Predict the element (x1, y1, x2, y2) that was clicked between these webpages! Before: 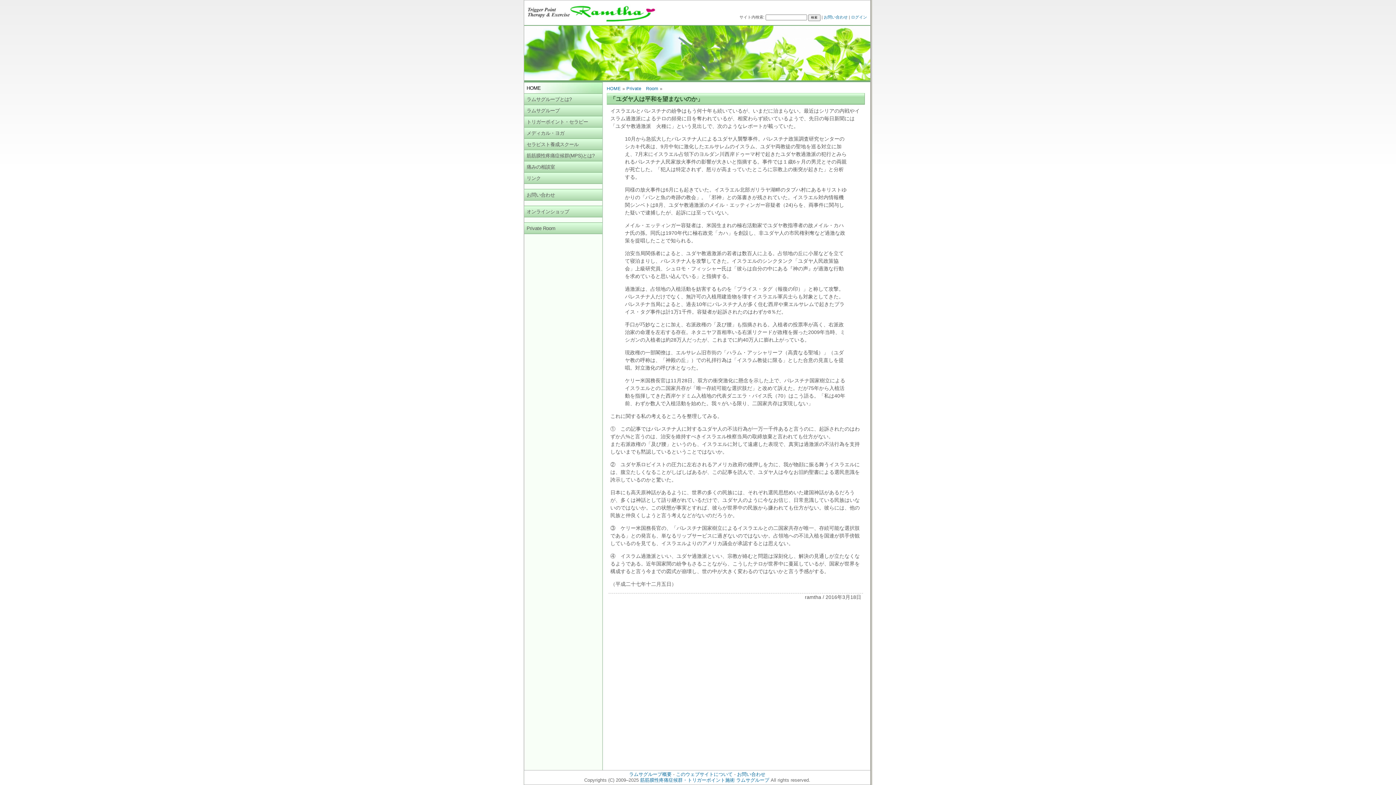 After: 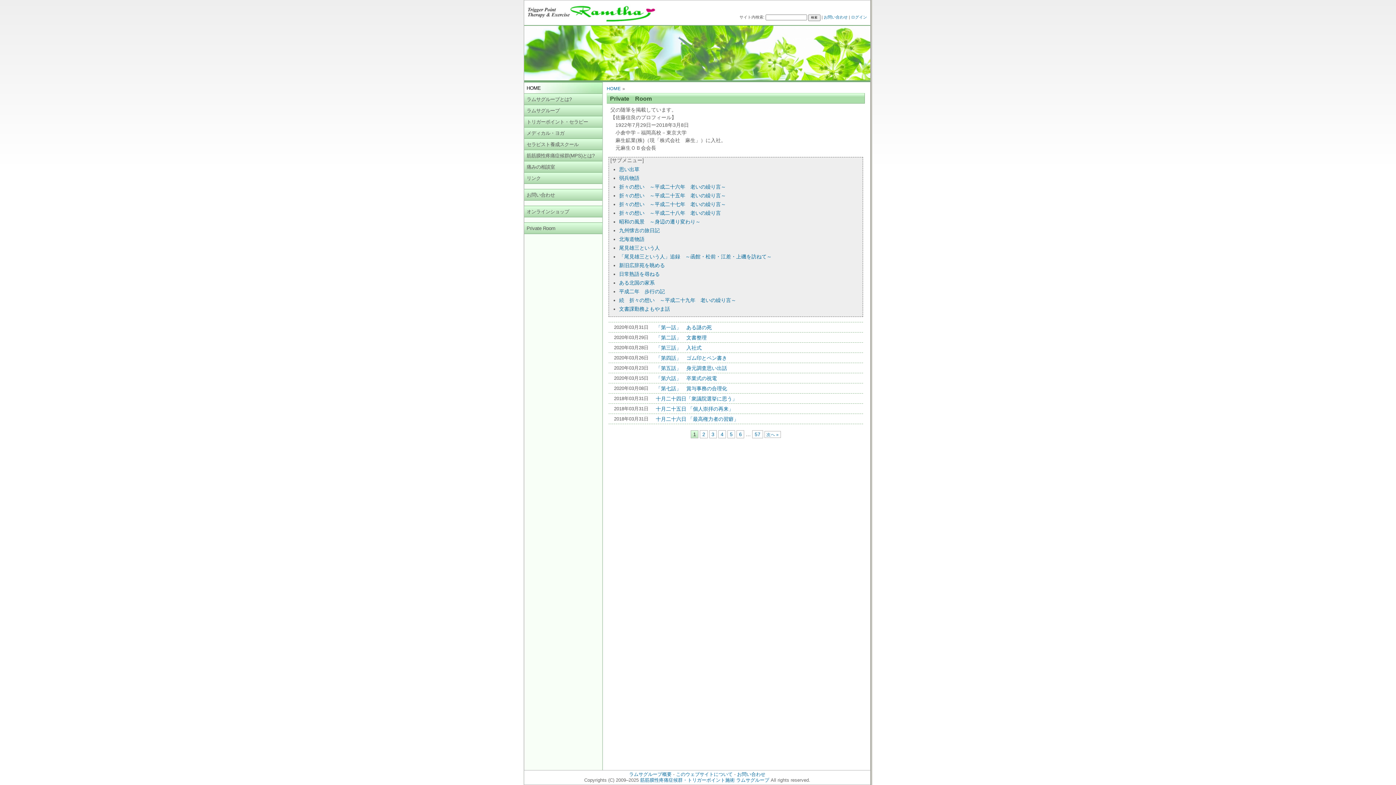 Action: bbox: (524, 222, 602, 234) label: Private Room